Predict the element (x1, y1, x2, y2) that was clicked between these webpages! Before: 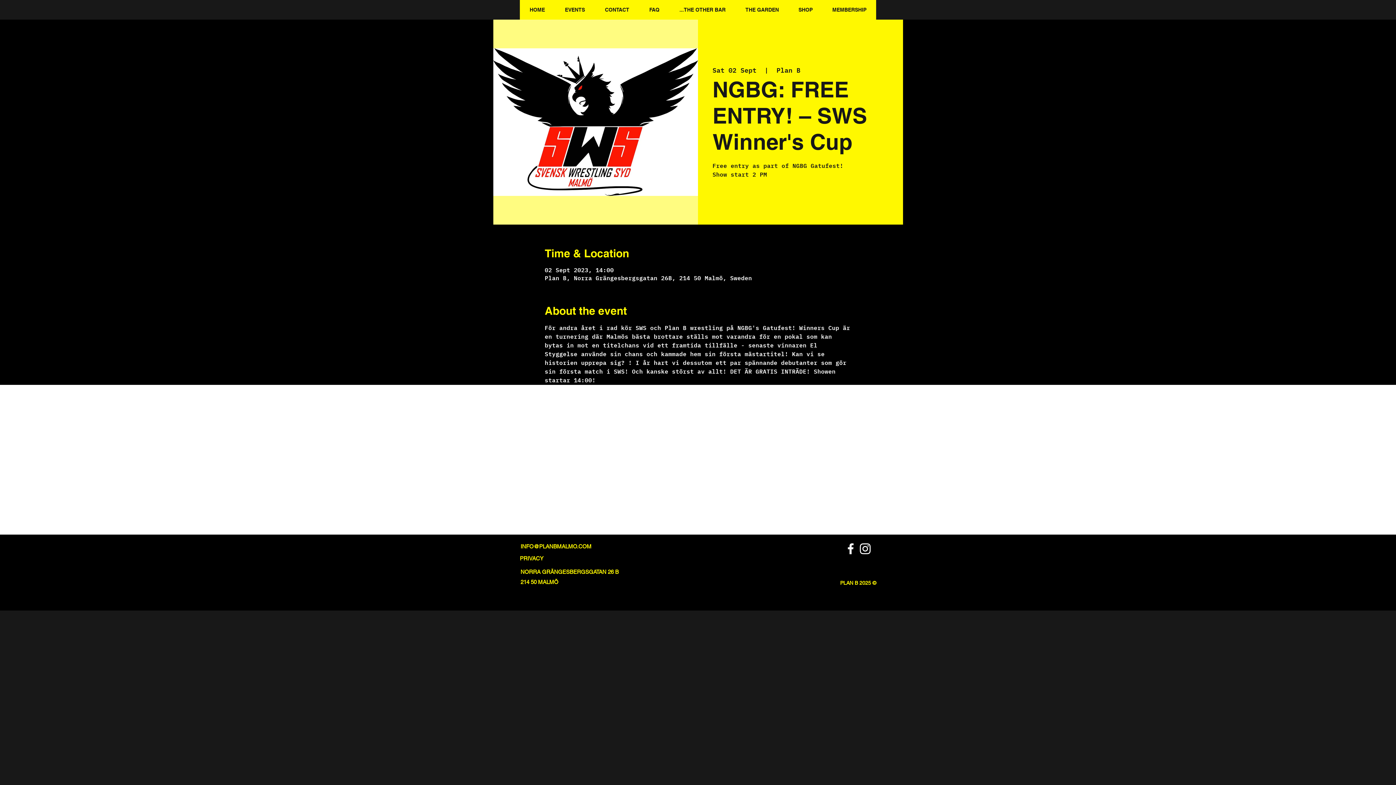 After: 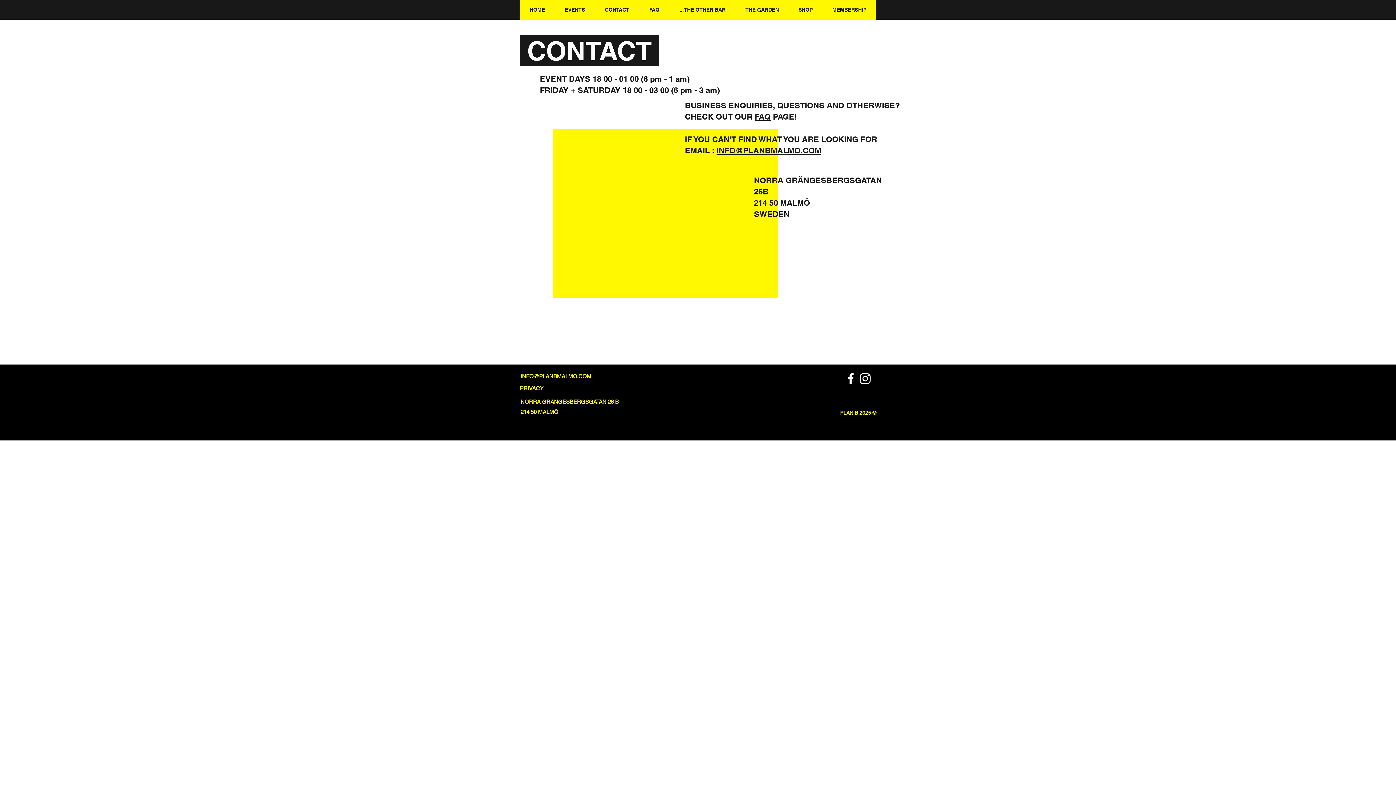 Action: bbox: (594, 0, 639, 19) label: CONTACT